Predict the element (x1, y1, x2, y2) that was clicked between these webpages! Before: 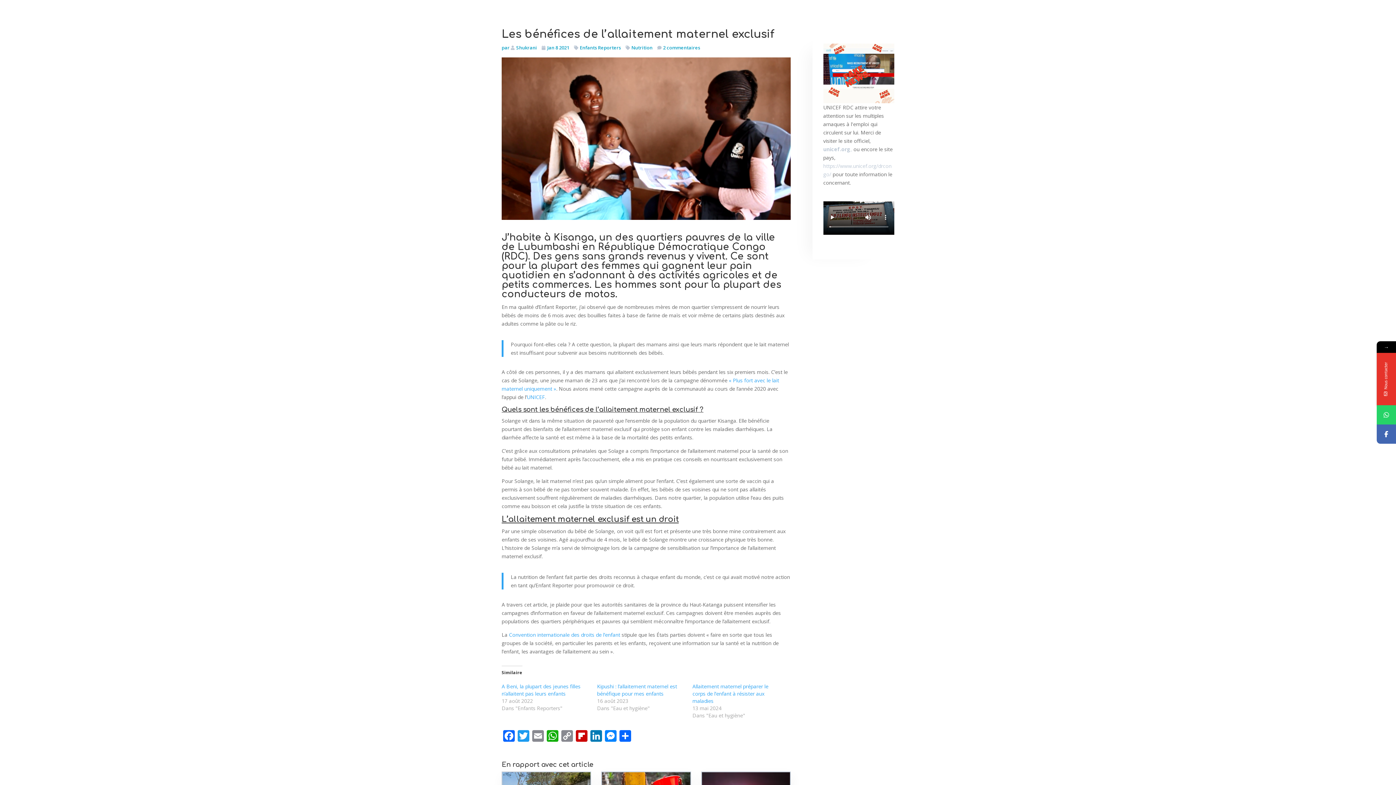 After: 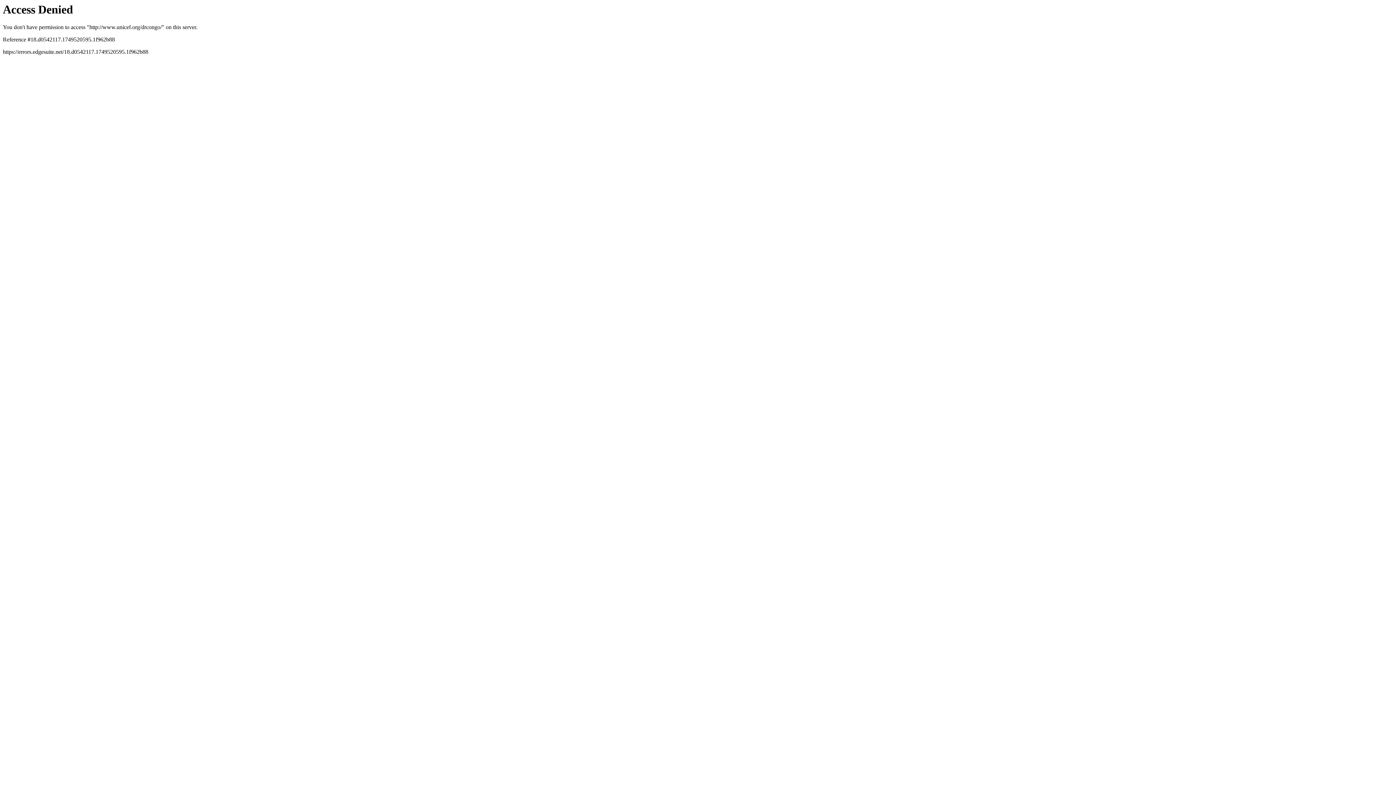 Action: label: UNICEF bbox: (526, 393, 545, 400)